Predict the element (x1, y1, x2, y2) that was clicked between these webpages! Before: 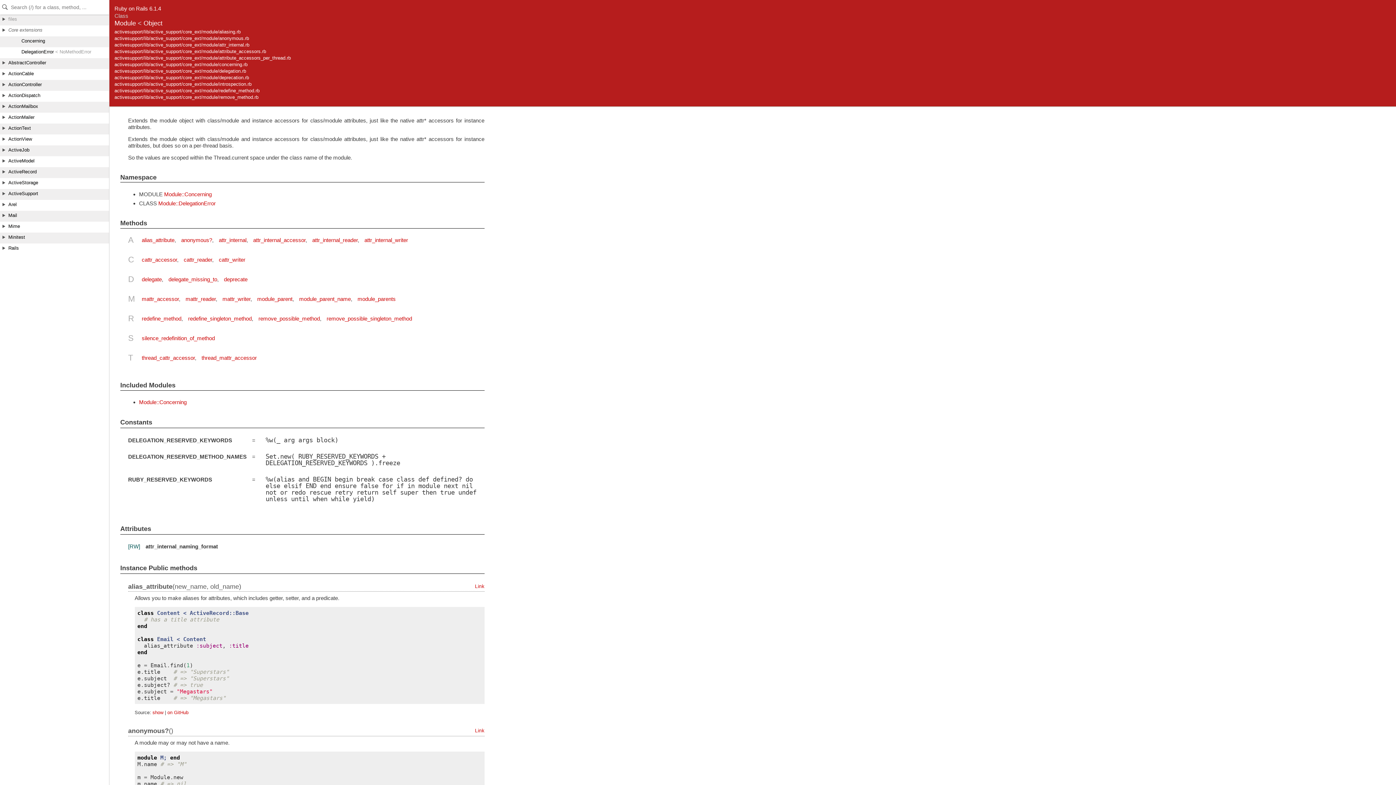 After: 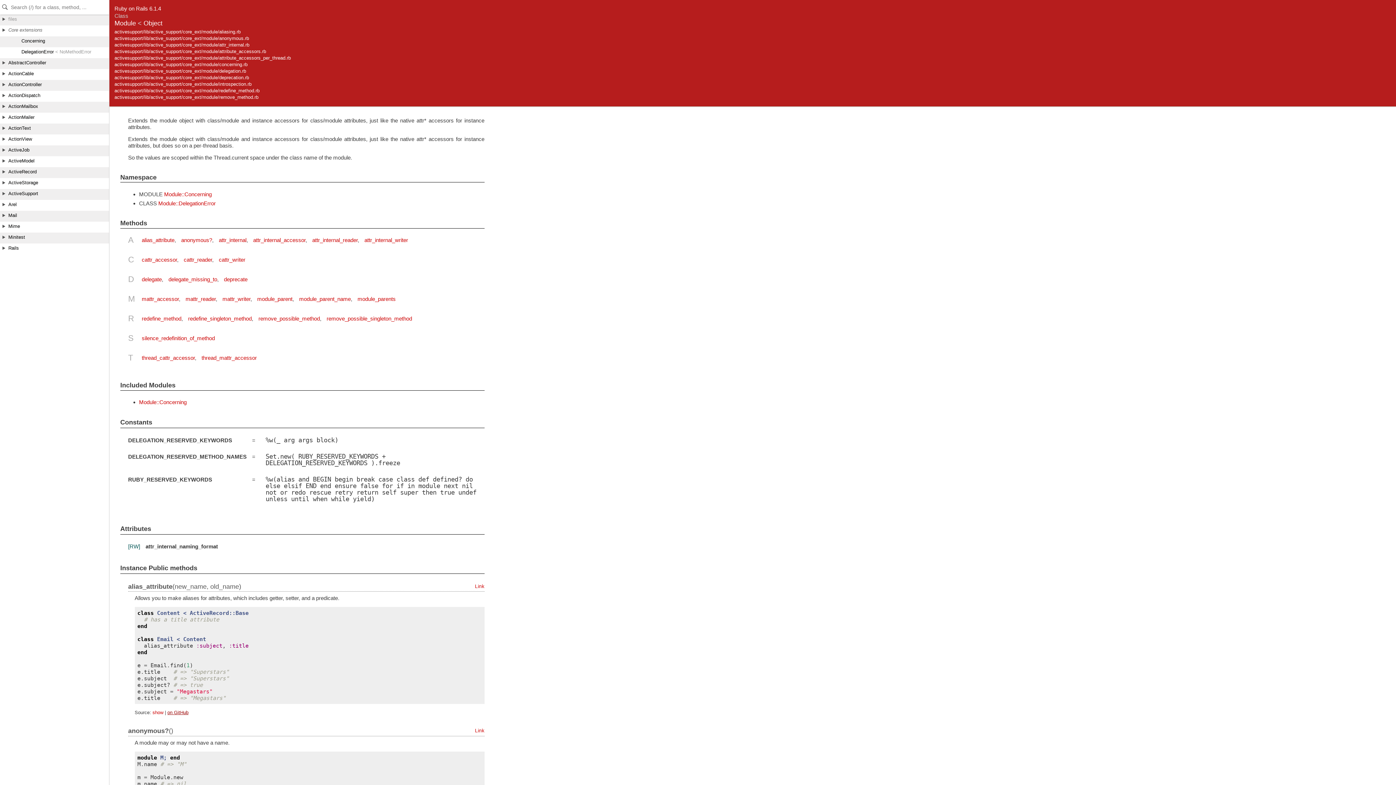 Action: label: on GitHub bbox: (167, 710, 188, 715)